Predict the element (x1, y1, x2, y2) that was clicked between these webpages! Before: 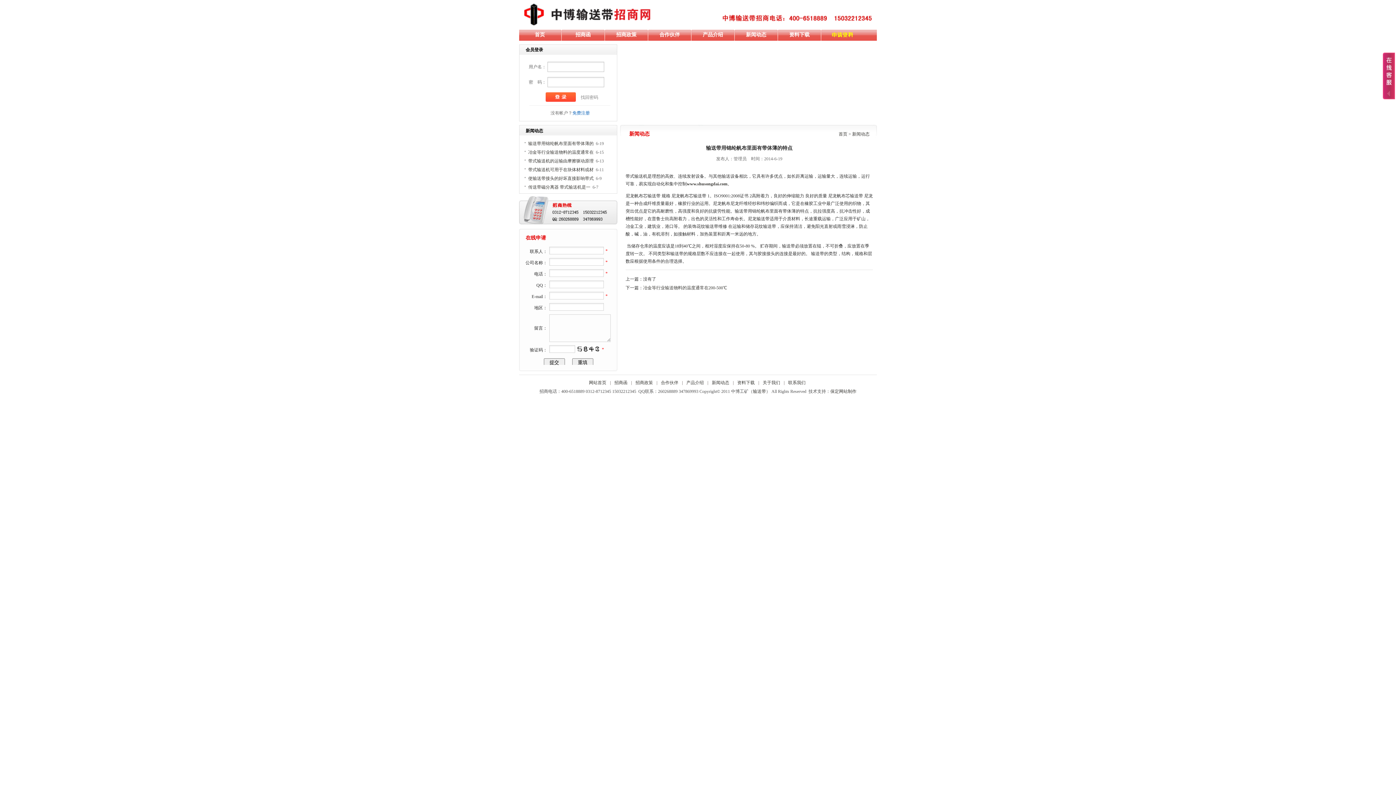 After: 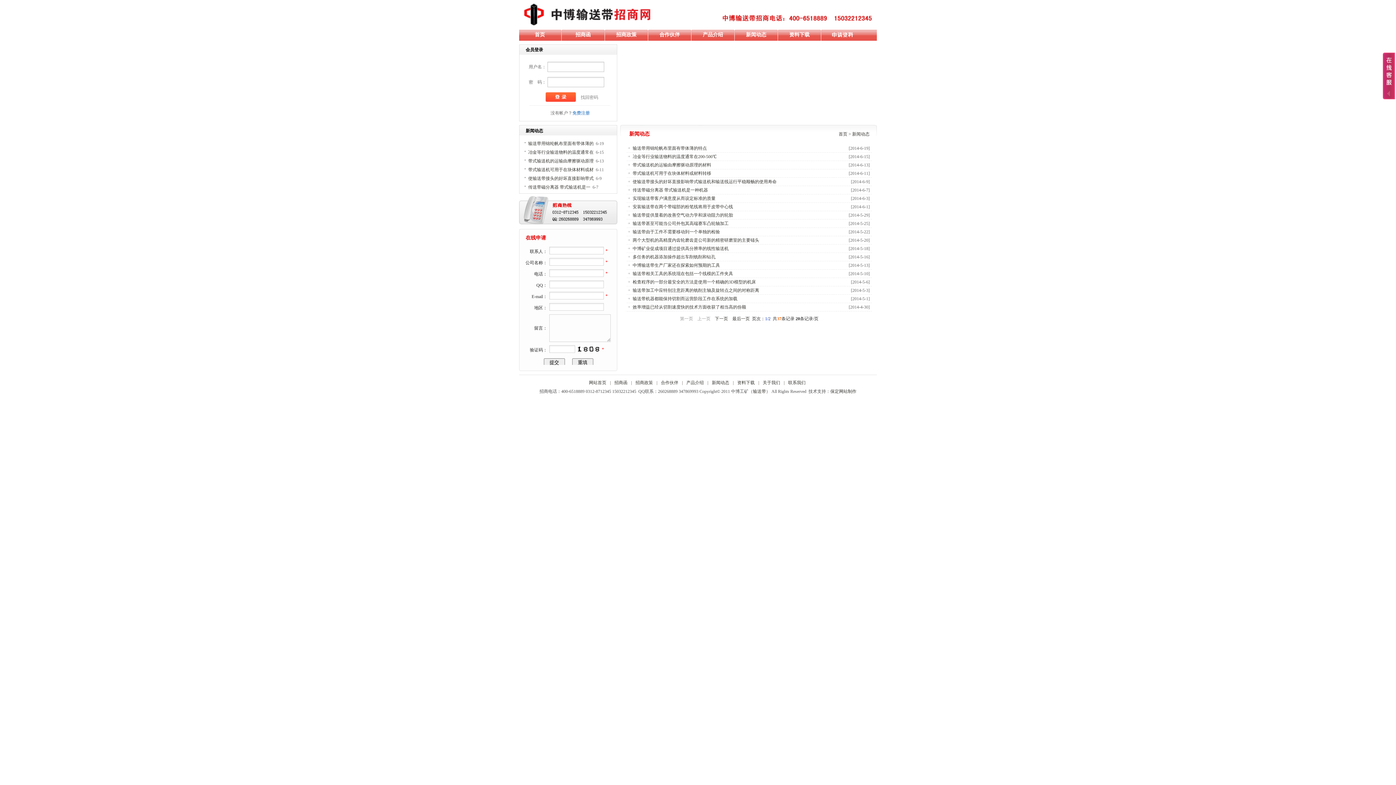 Action: label: 新闻动态 bbox: (852, 131, 869, 136)